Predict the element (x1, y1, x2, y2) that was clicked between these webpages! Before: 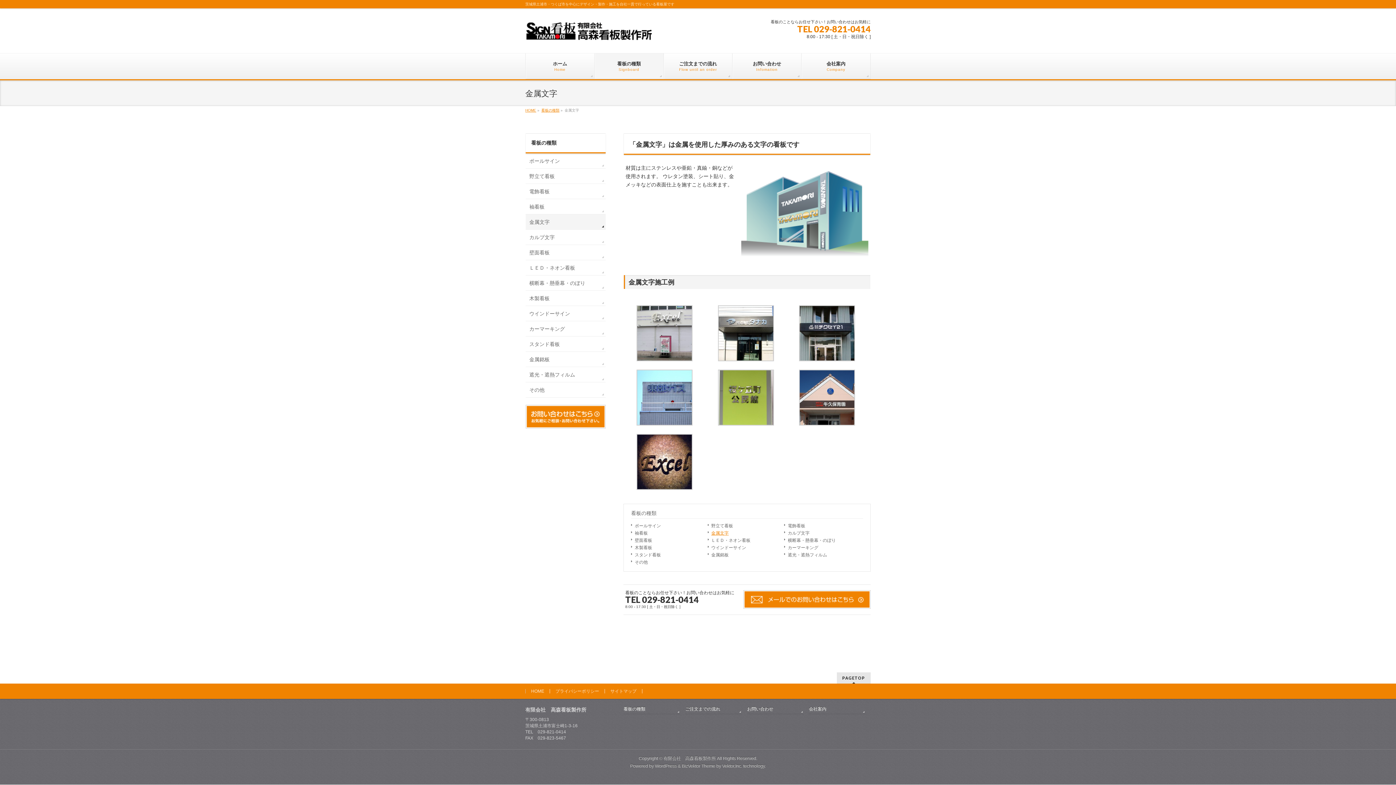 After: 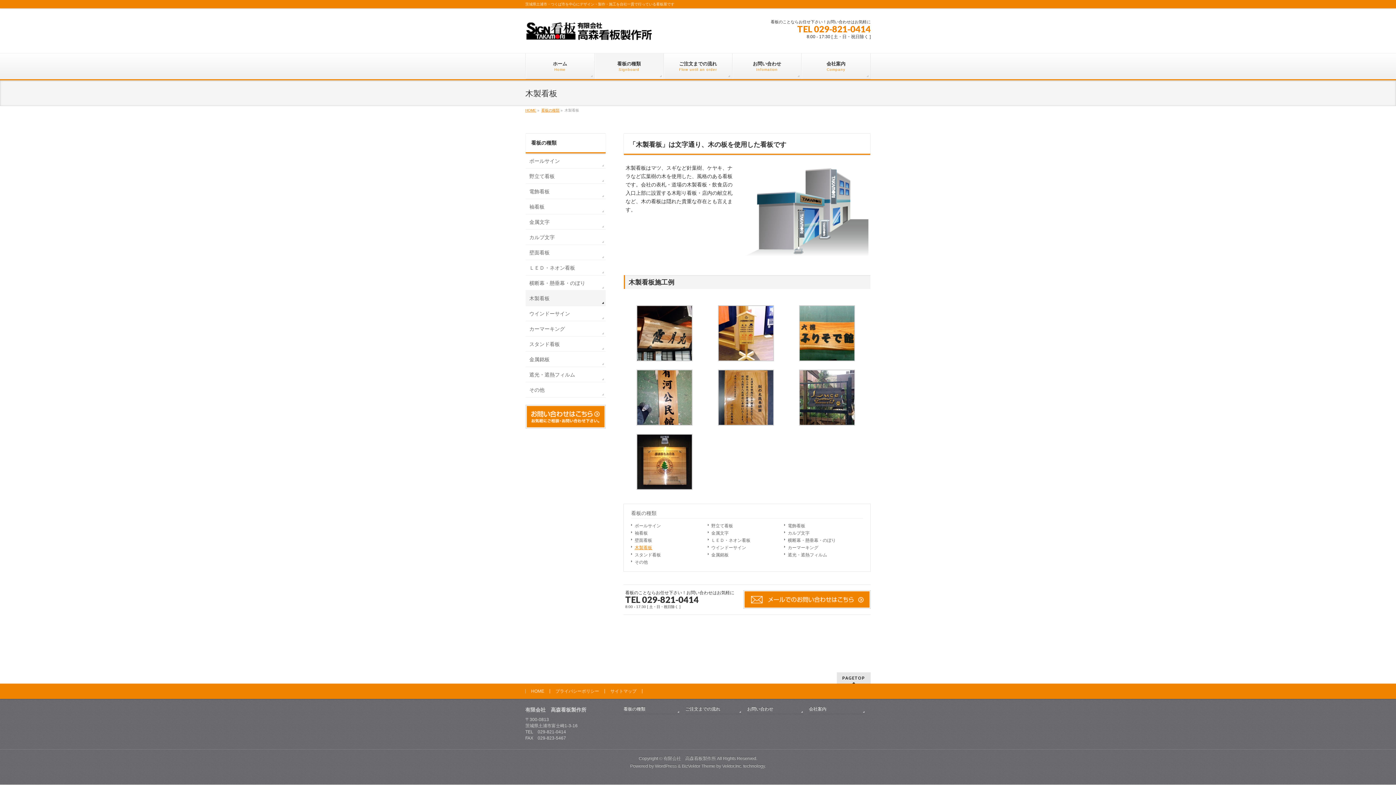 Action: bbox: (525, 290, 605, 305) label: 木製看板